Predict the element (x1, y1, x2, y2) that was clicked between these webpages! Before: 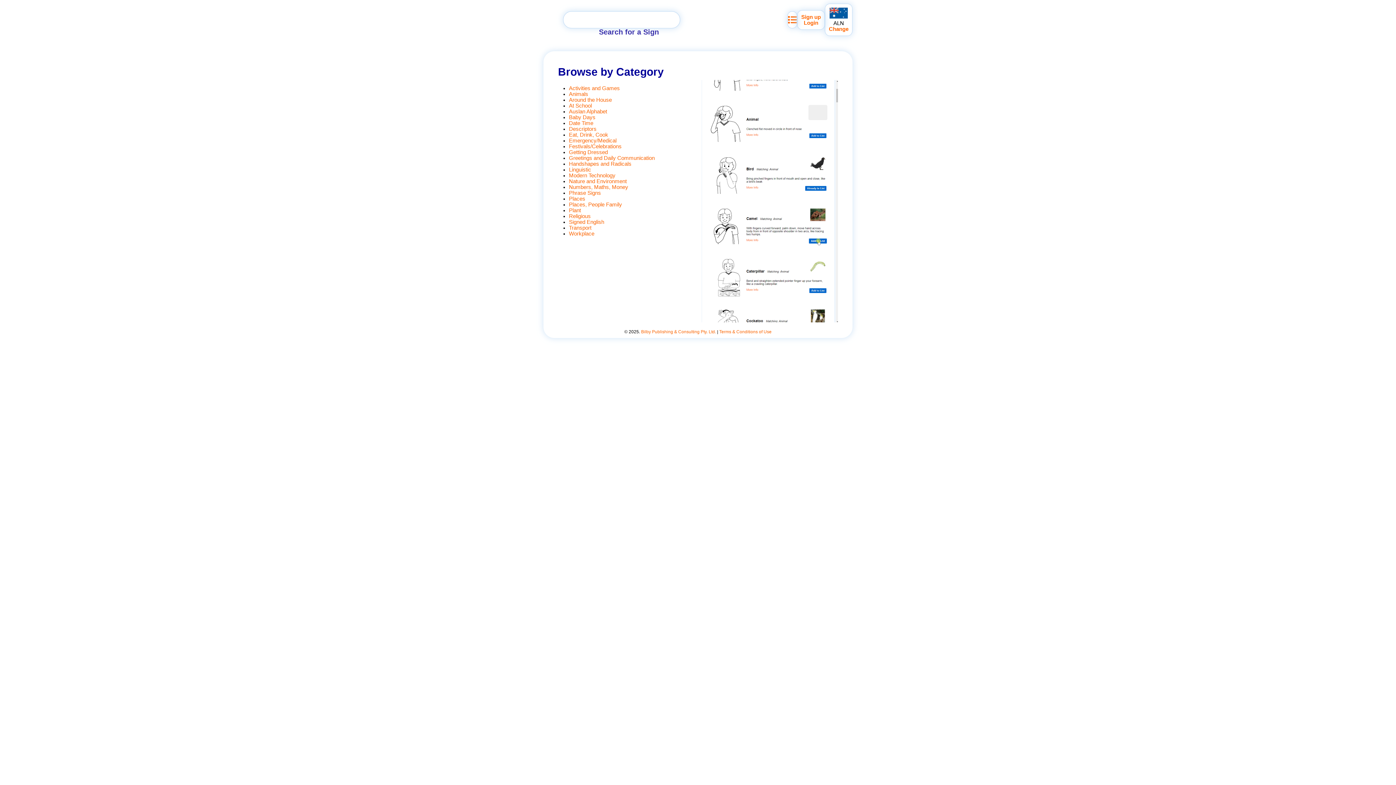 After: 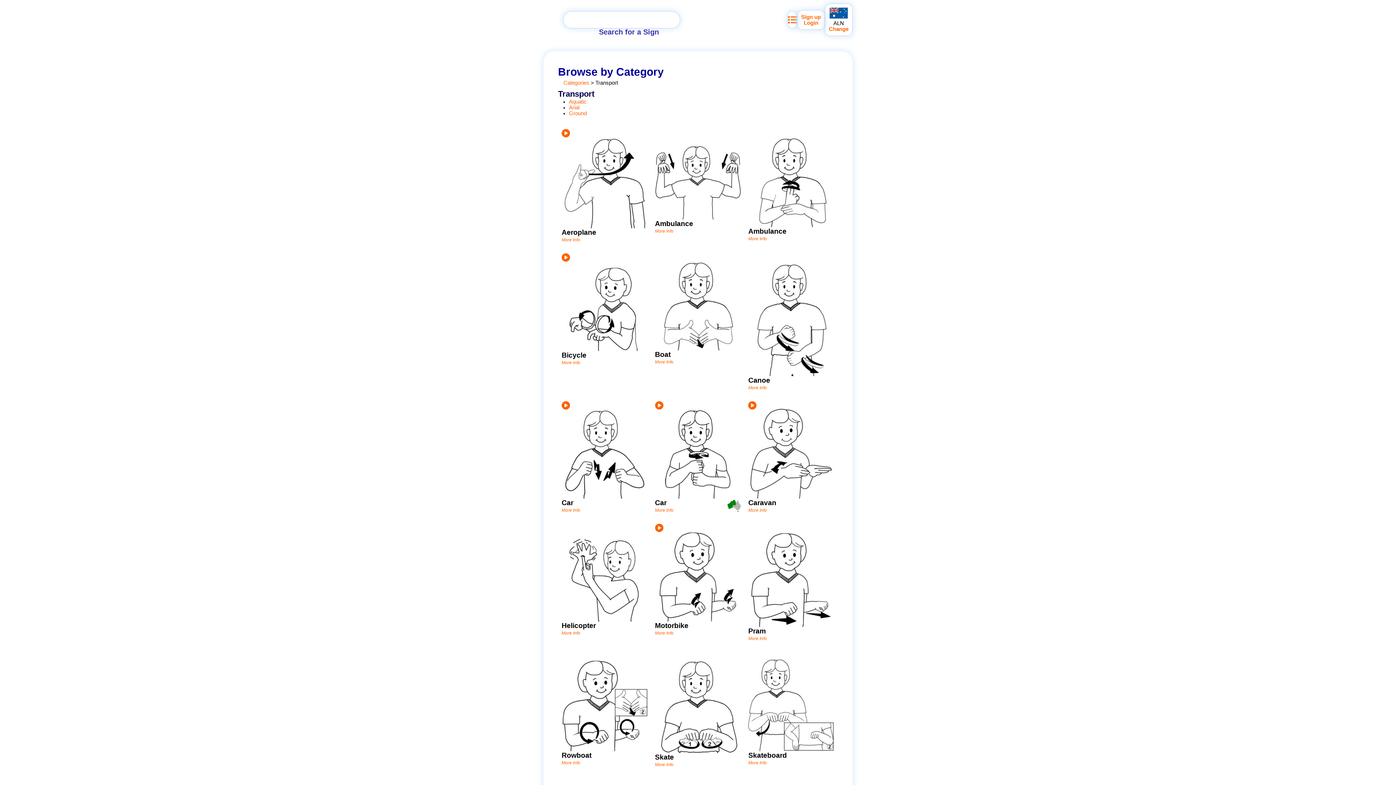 Action: bbox: (569, 225, 591, 230) label: Transport